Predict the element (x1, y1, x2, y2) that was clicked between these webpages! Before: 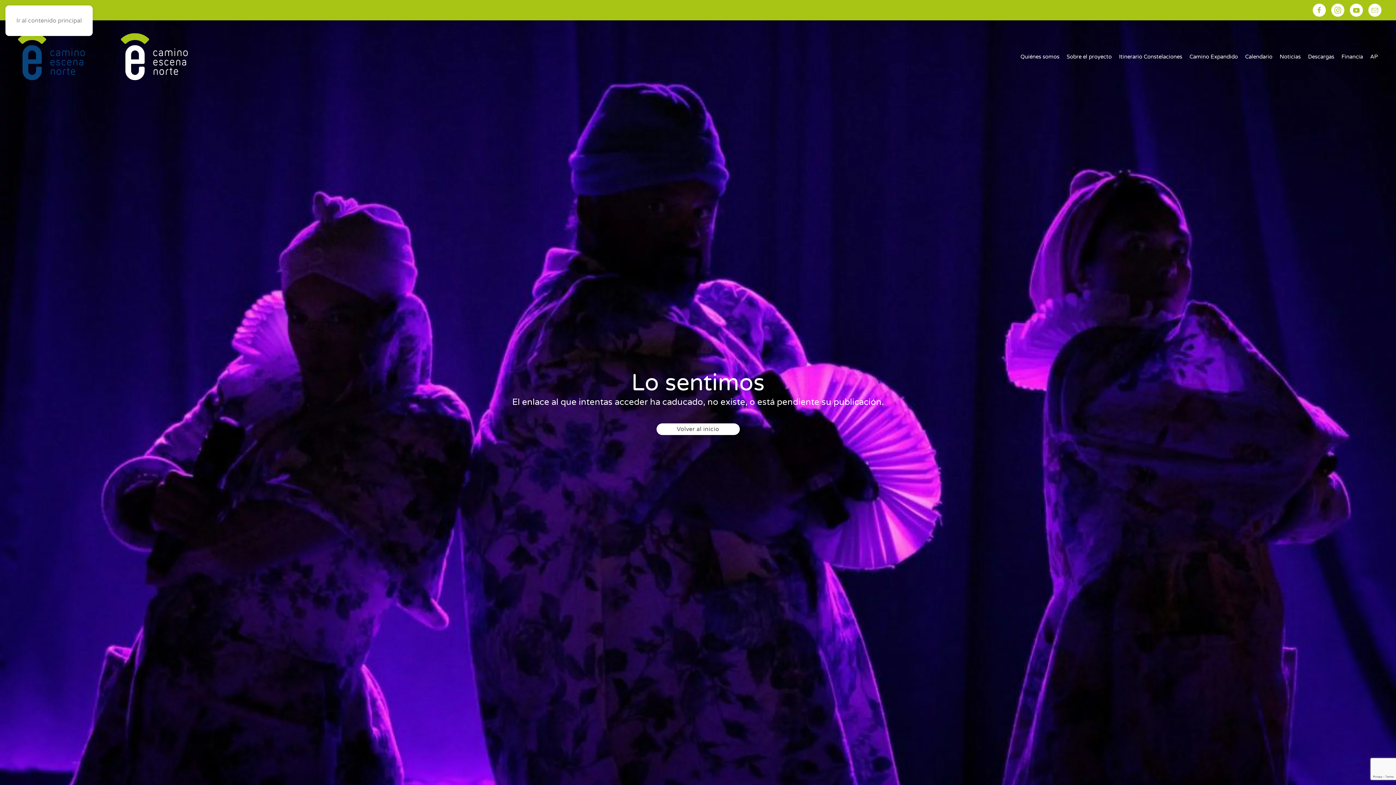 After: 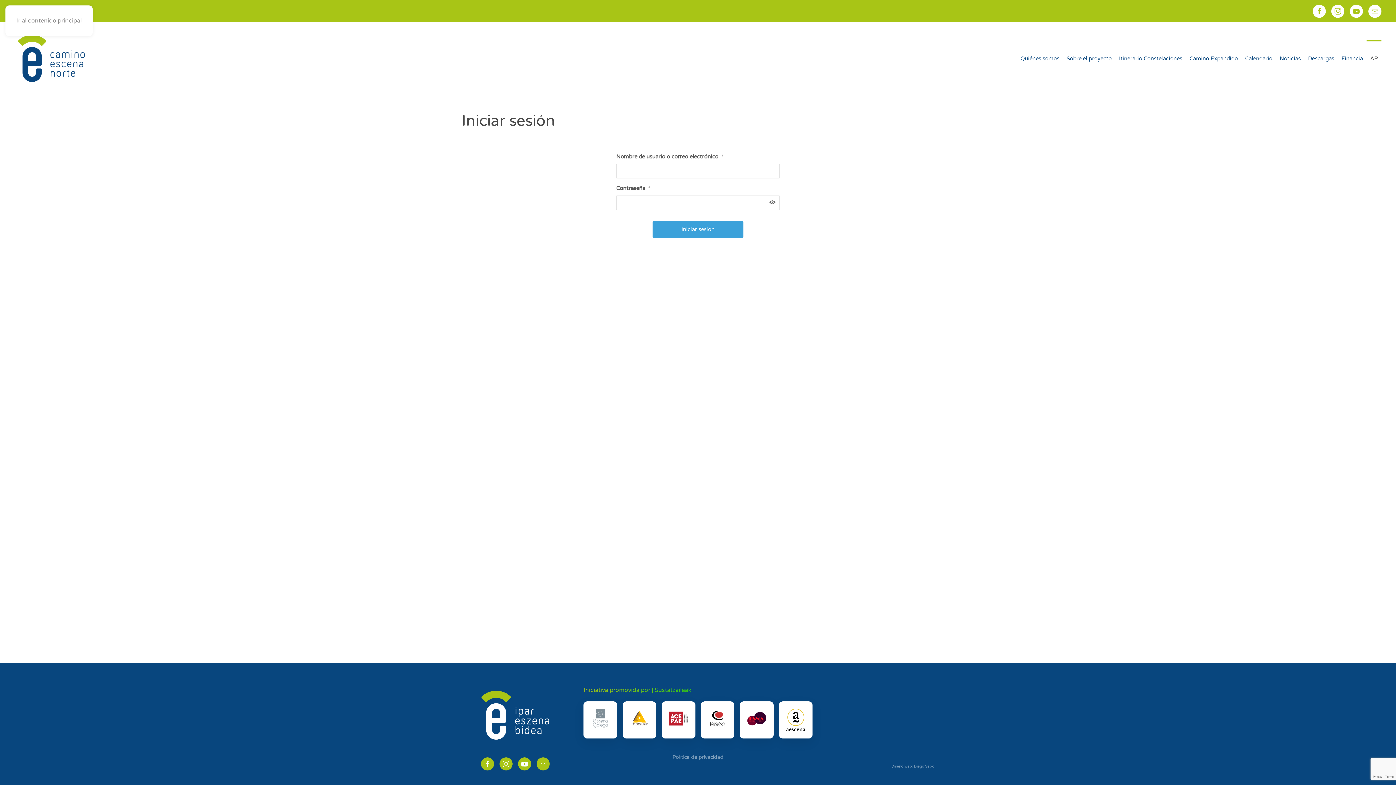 Action: label: AP bbox: (1366, 38, 1381, 74)